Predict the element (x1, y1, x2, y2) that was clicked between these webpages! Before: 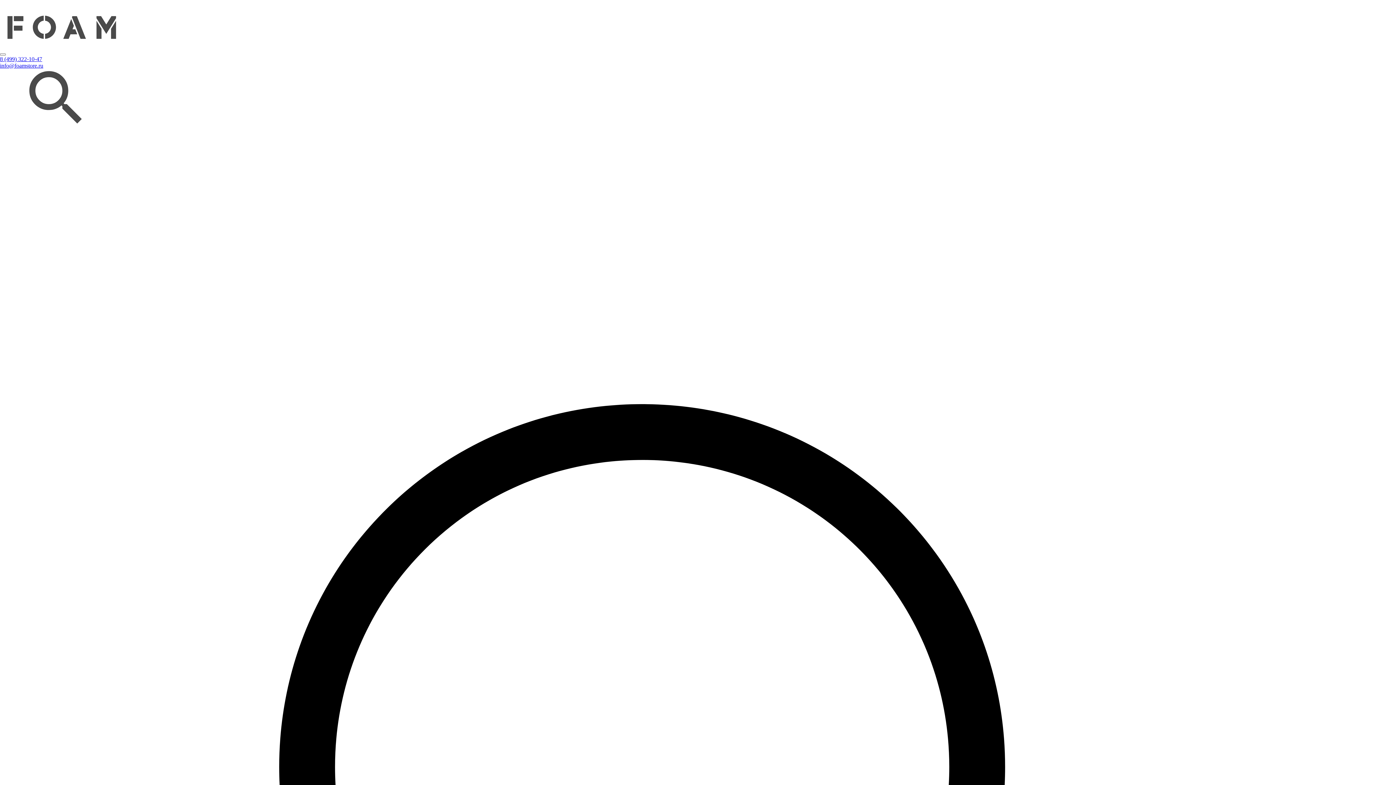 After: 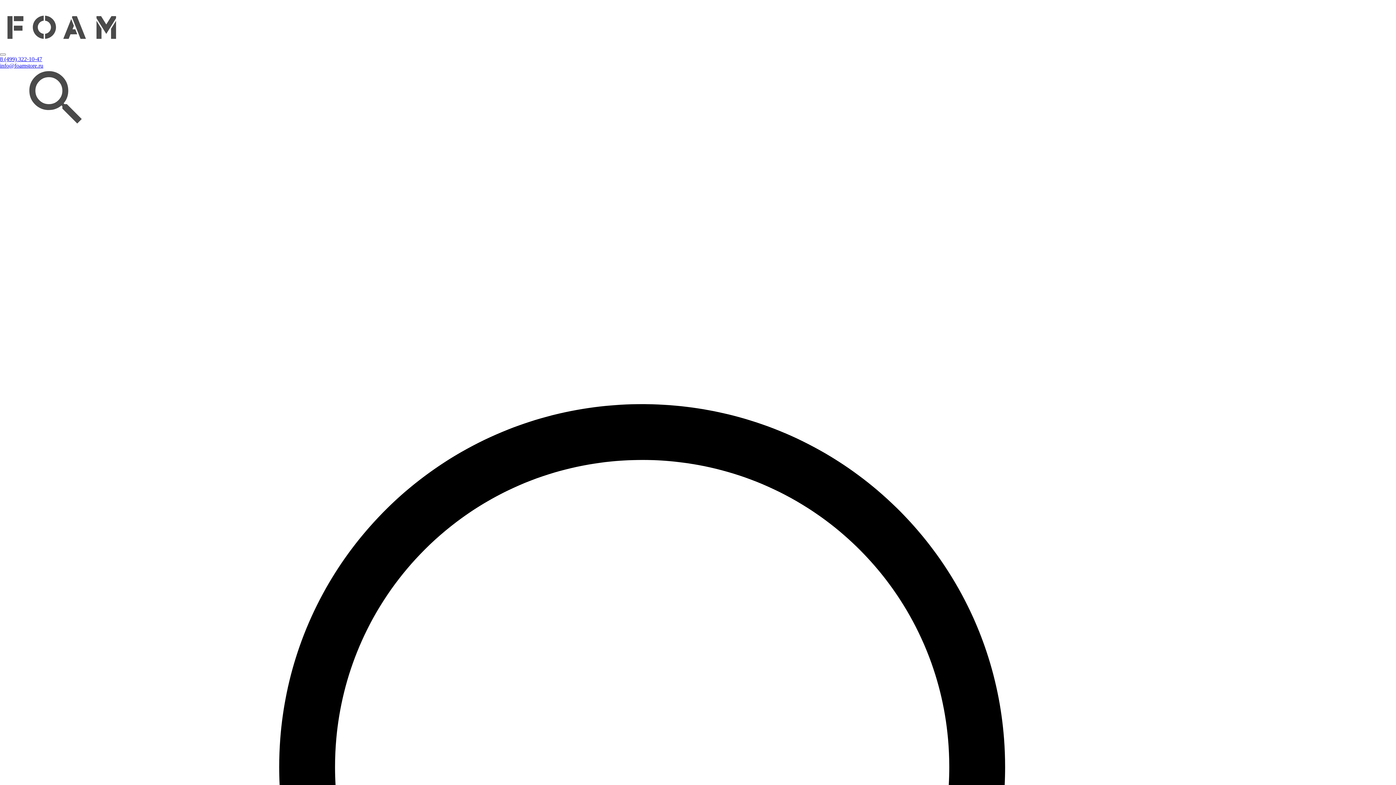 Action: bbox: (7, 49, 116, 55)